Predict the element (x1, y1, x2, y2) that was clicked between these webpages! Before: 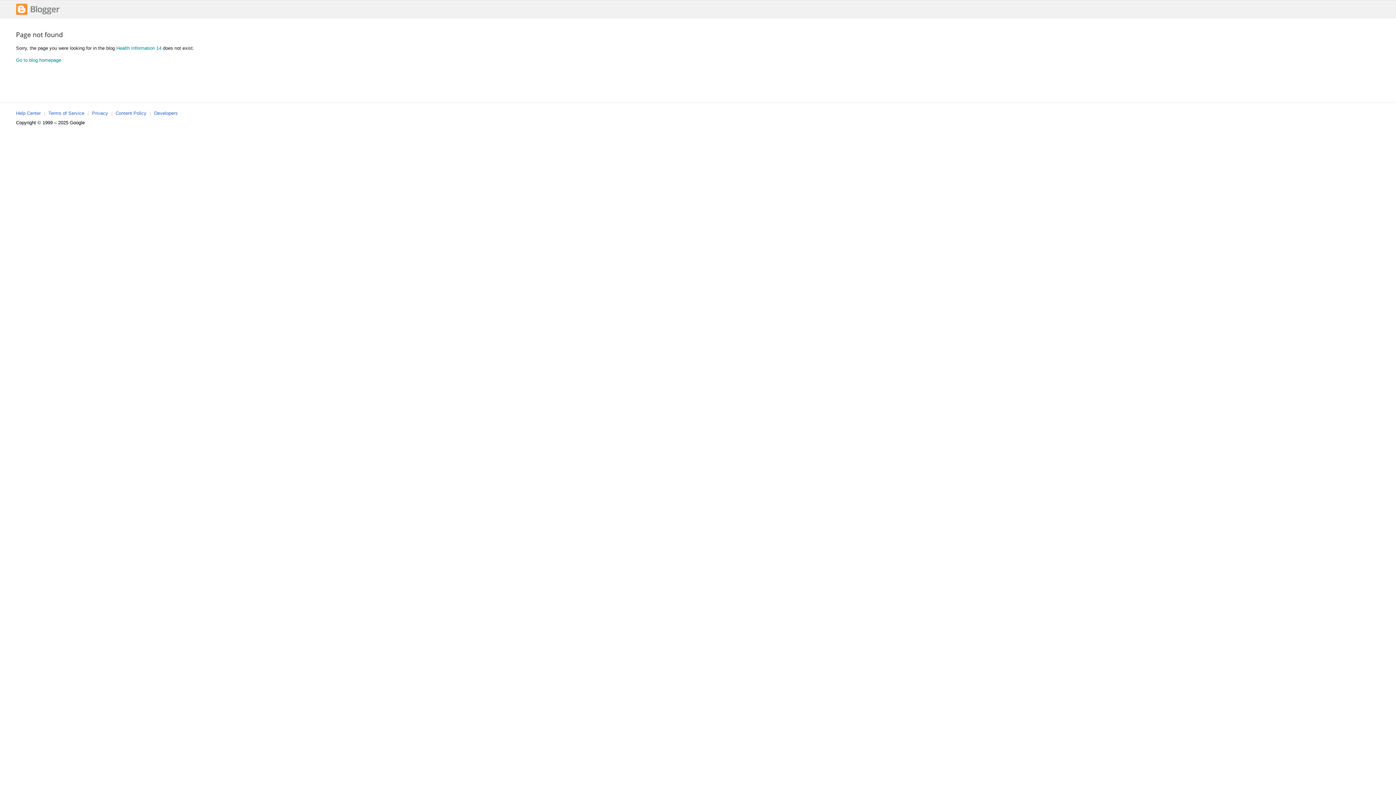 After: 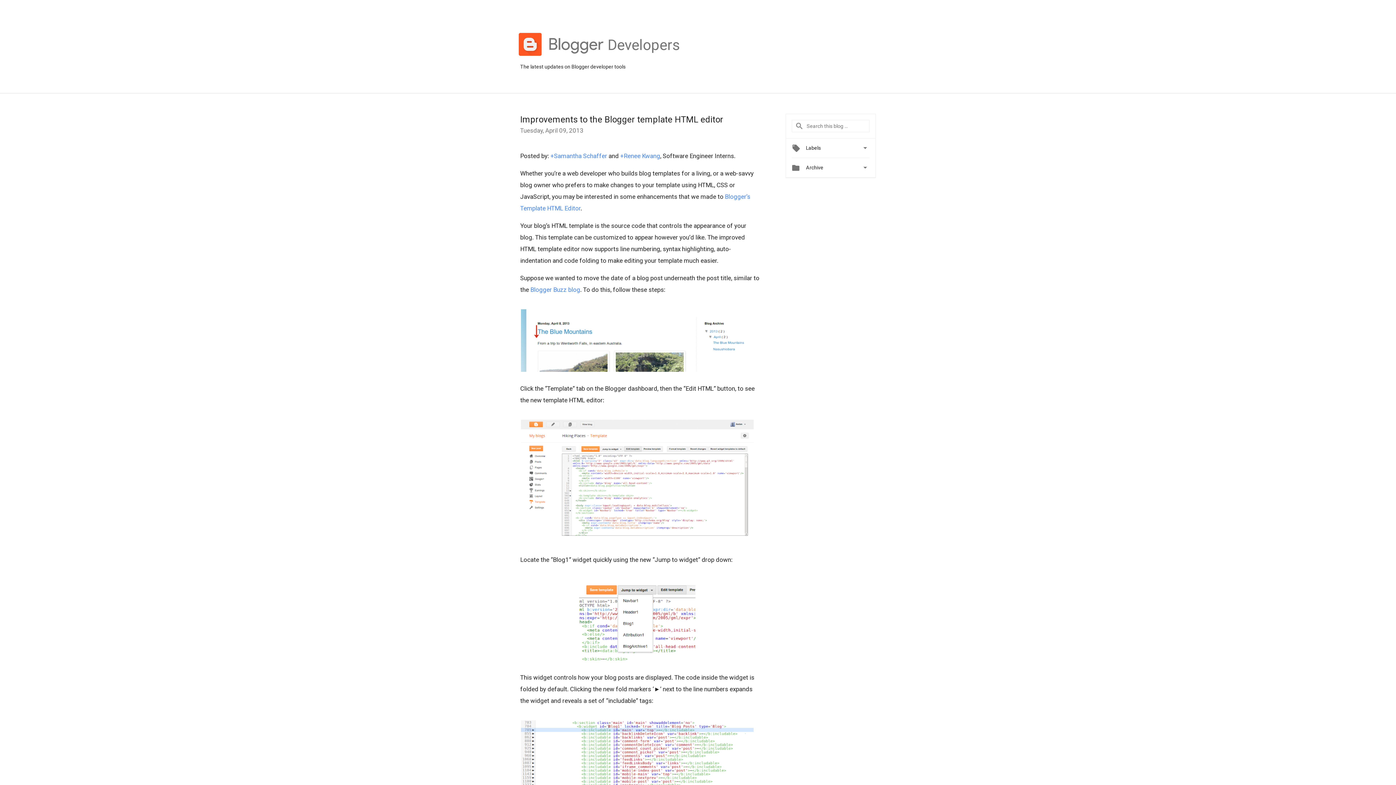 Action: label: Developers bbox: (154, 110, 177, 116)